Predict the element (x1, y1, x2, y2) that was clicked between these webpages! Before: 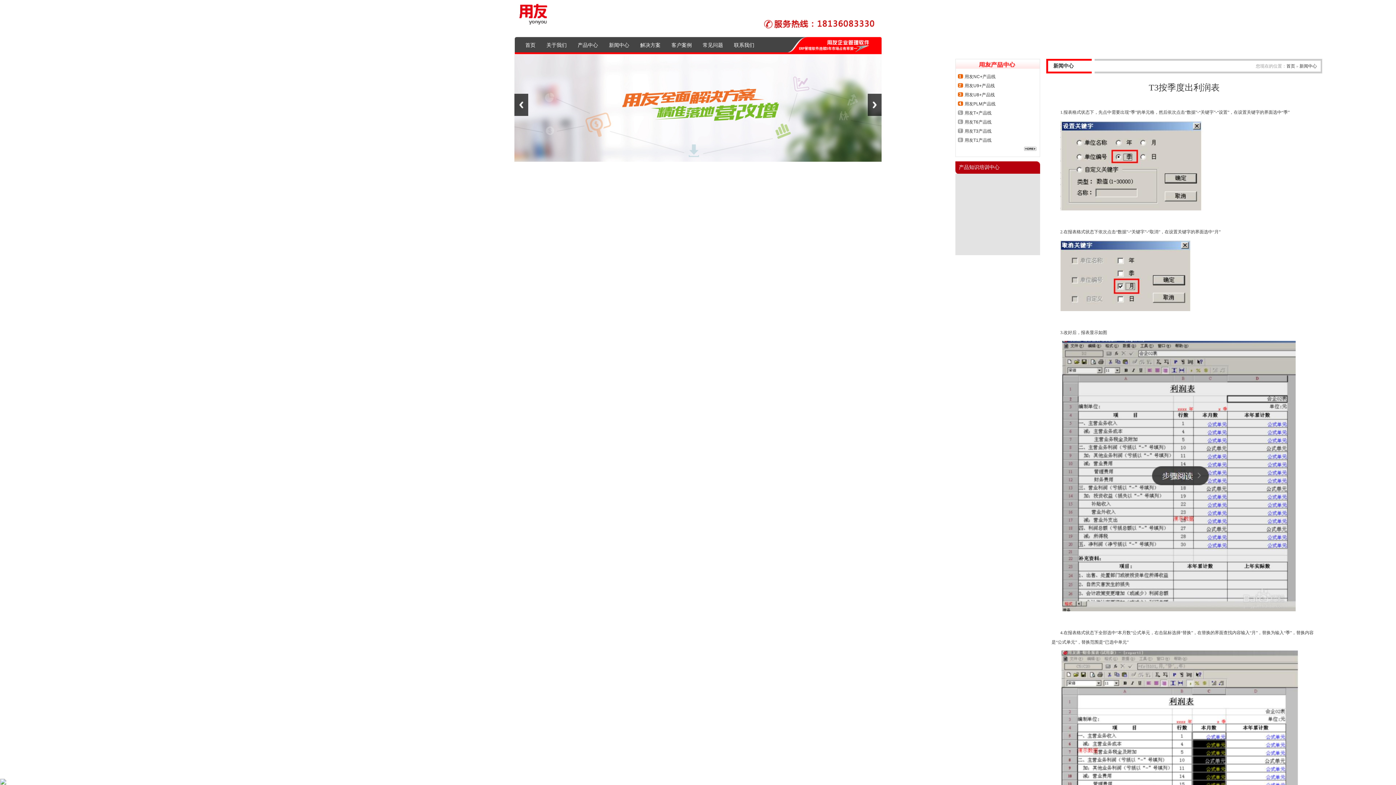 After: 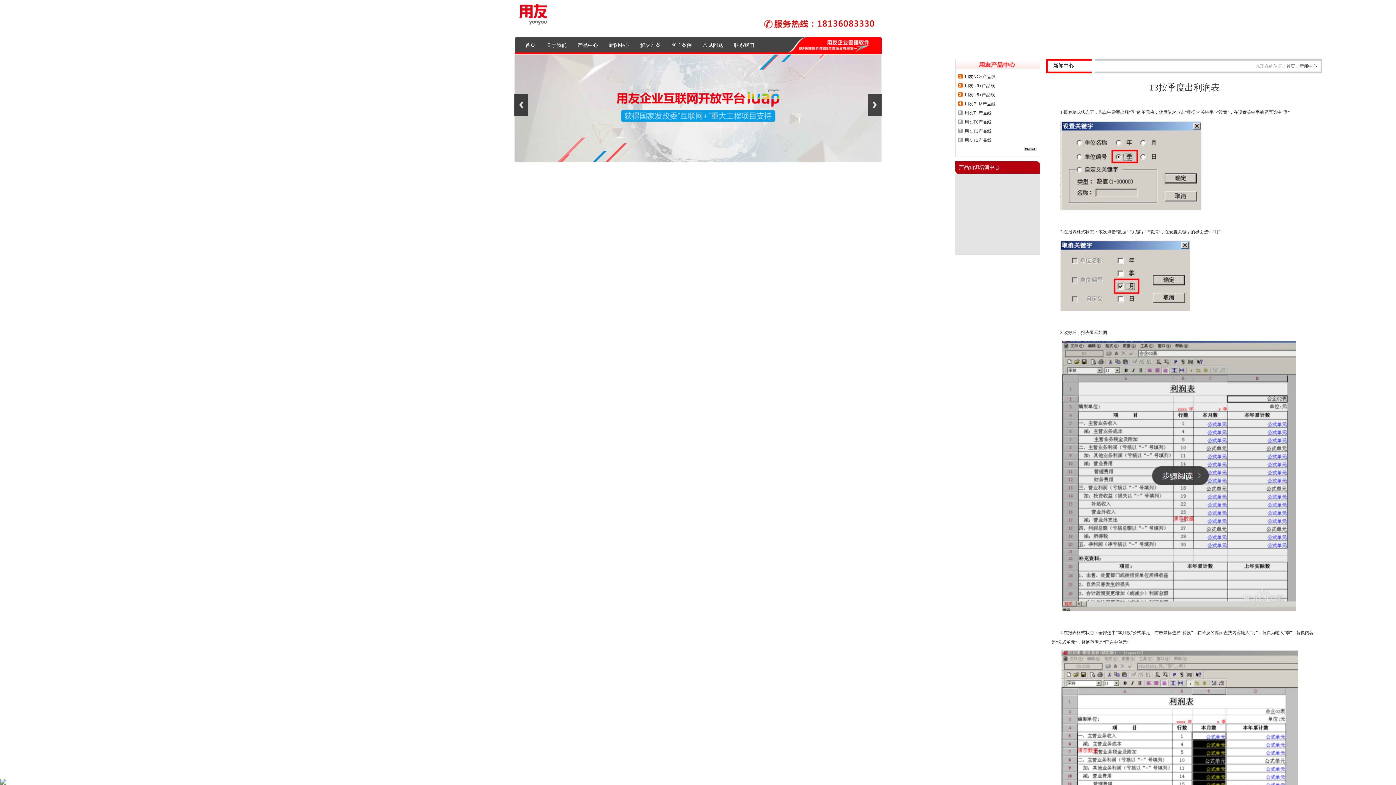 Action: label: Previous bbox: (514, 93, 528, 116)